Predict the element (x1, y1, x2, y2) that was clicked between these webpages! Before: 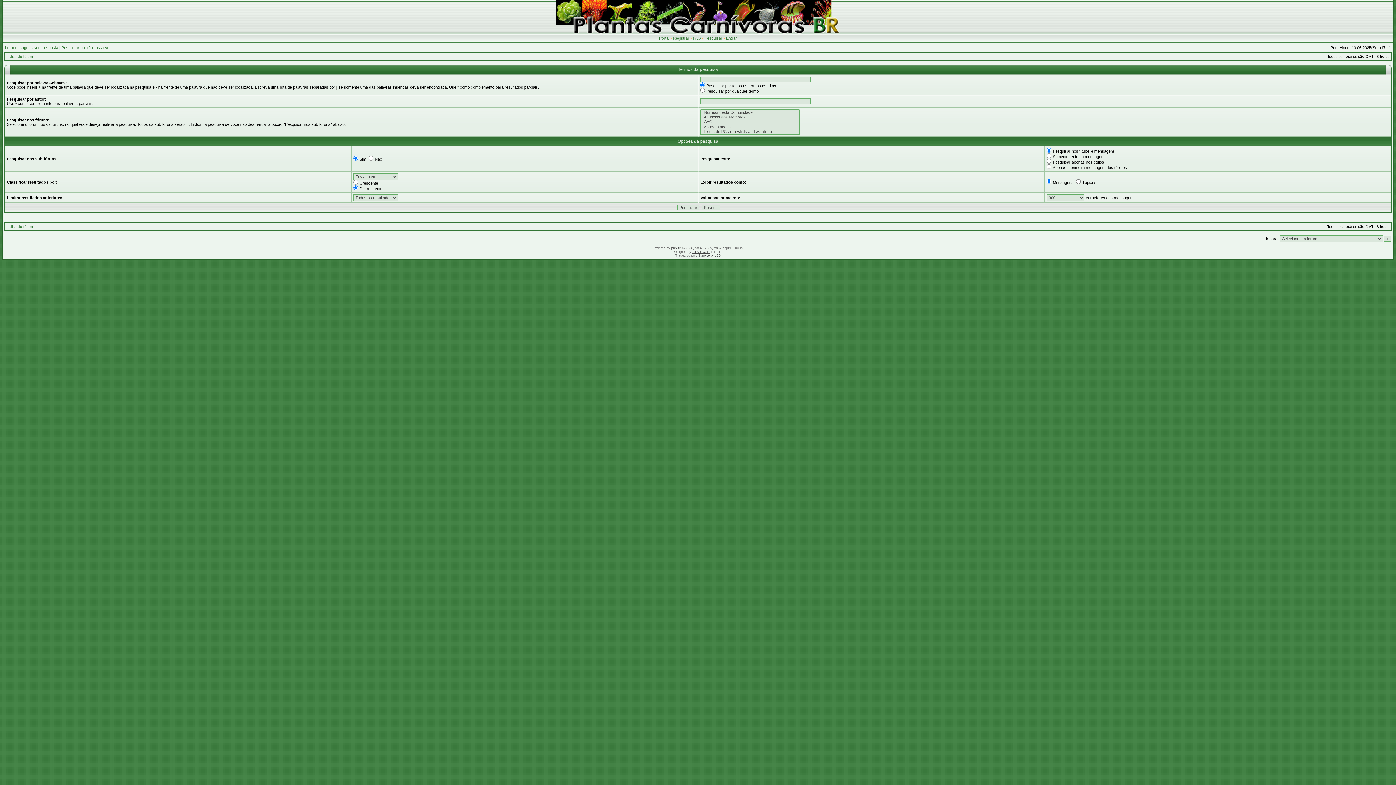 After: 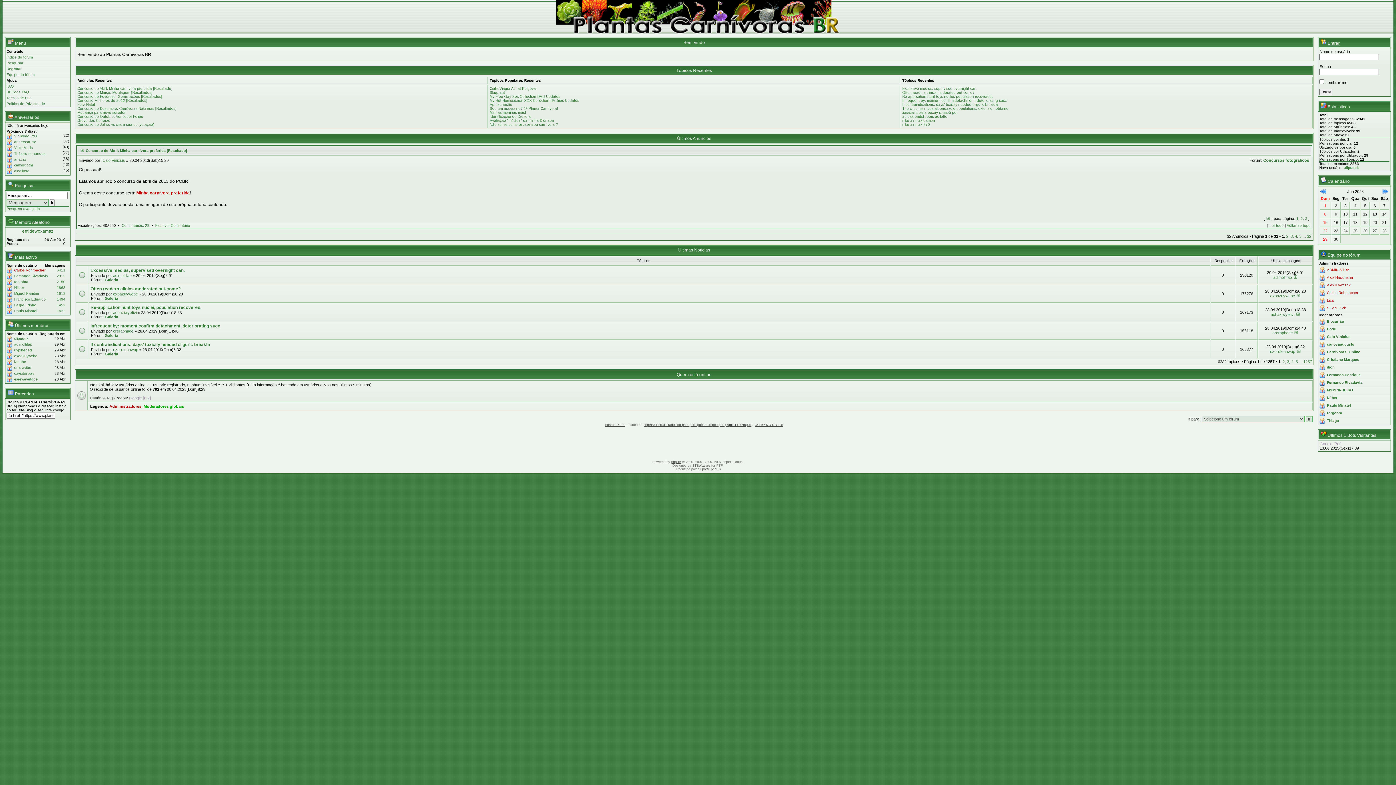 Action: label: Portal bbox: (659, 36, 669, 40)